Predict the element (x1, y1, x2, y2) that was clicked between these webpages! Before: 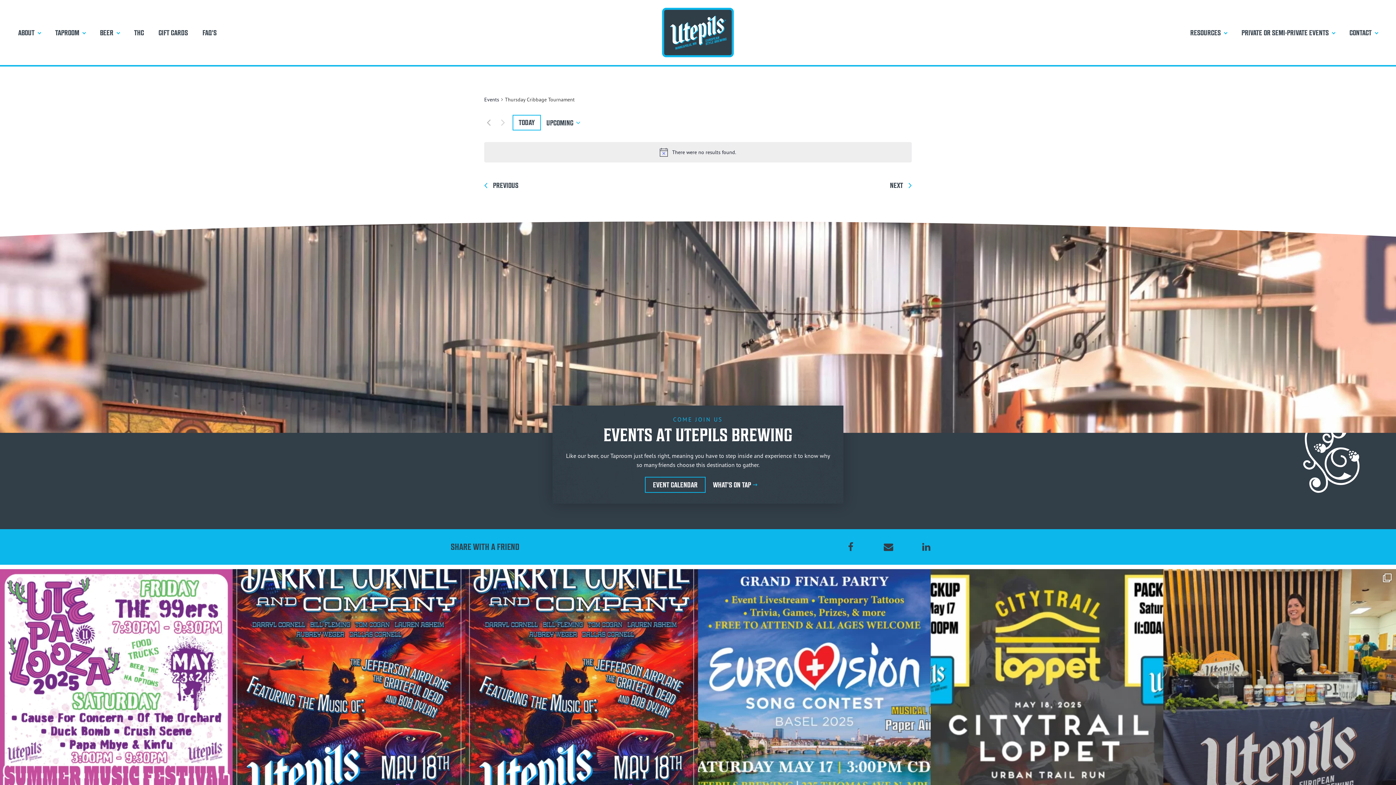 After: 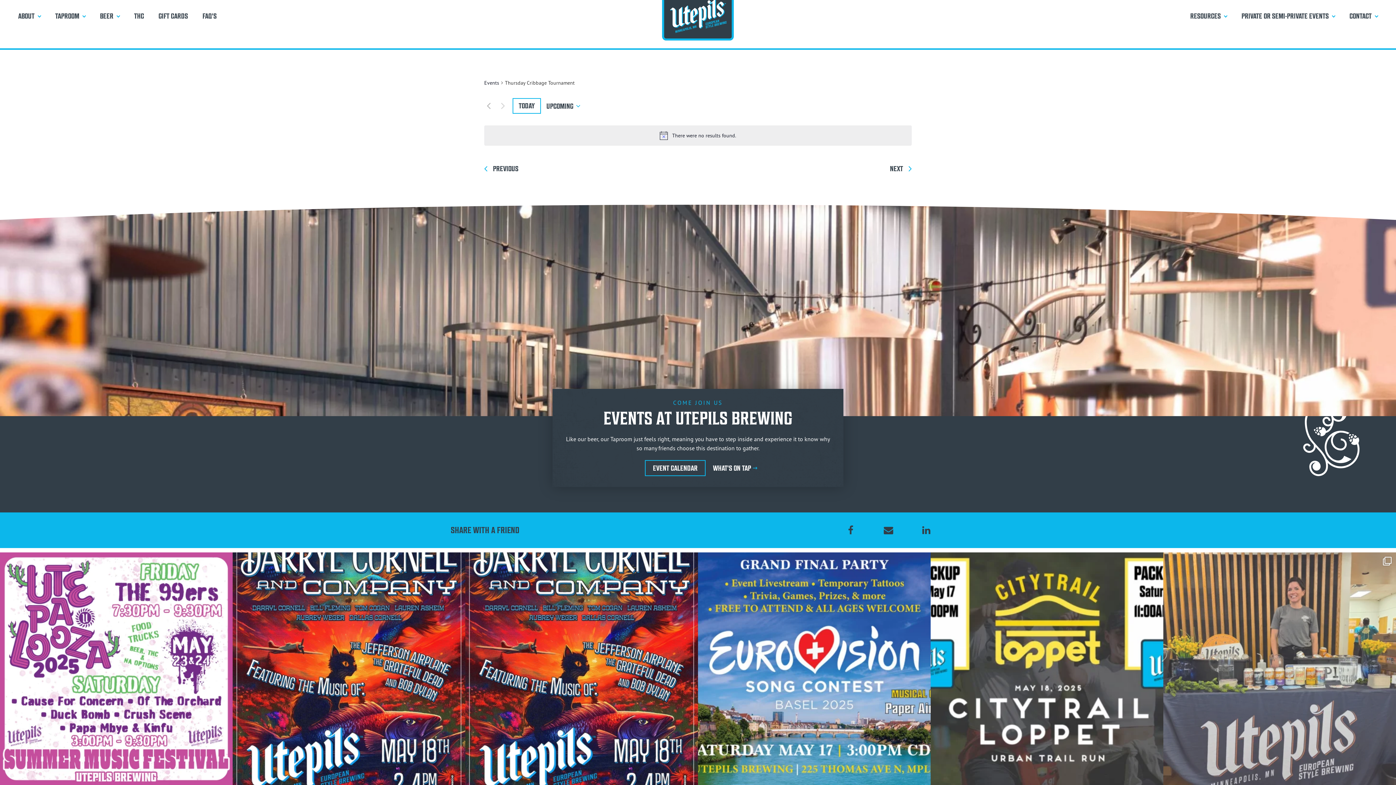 Action: label: 🍻 Cheers For Beers! TONIGHT 🙌 Enjoy unlim bbox: (1163, 569, 1396, 802)